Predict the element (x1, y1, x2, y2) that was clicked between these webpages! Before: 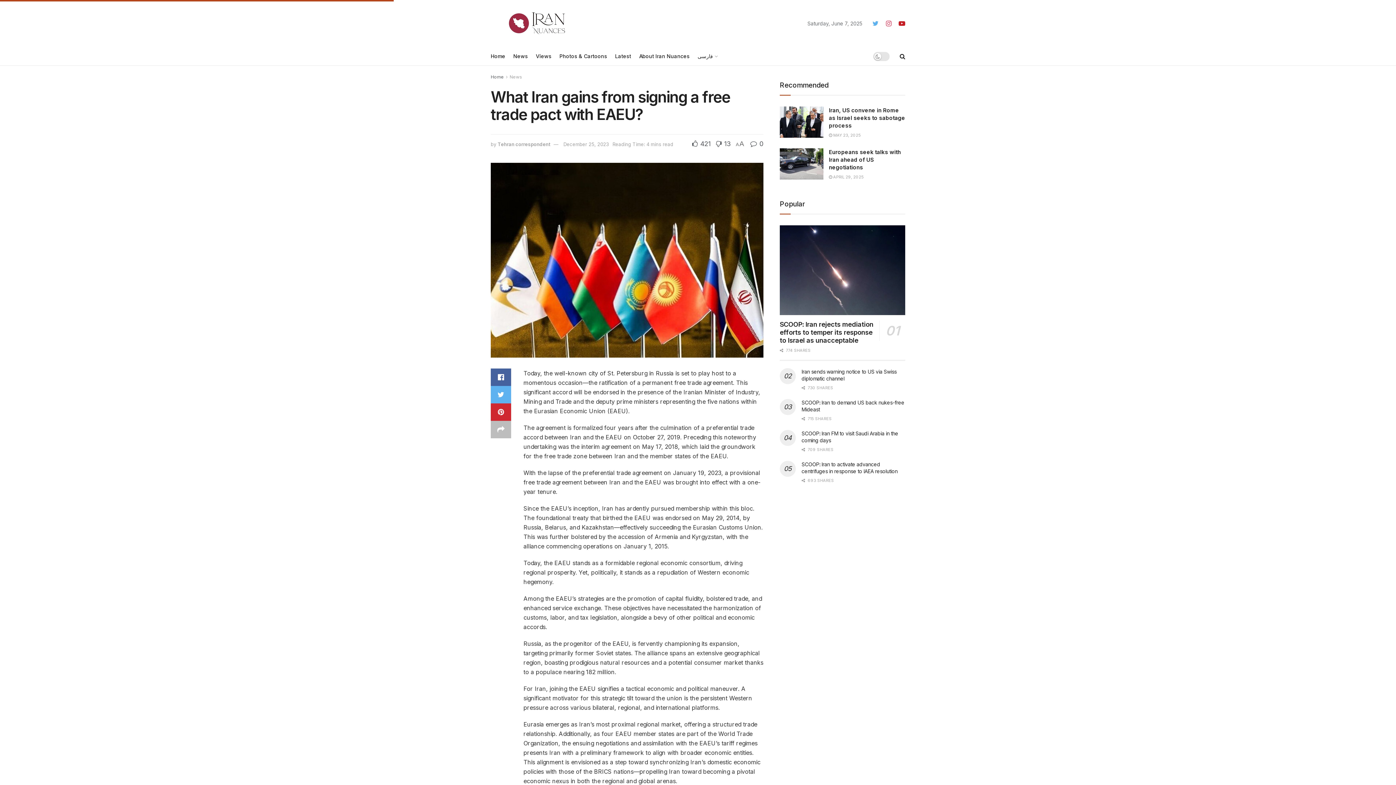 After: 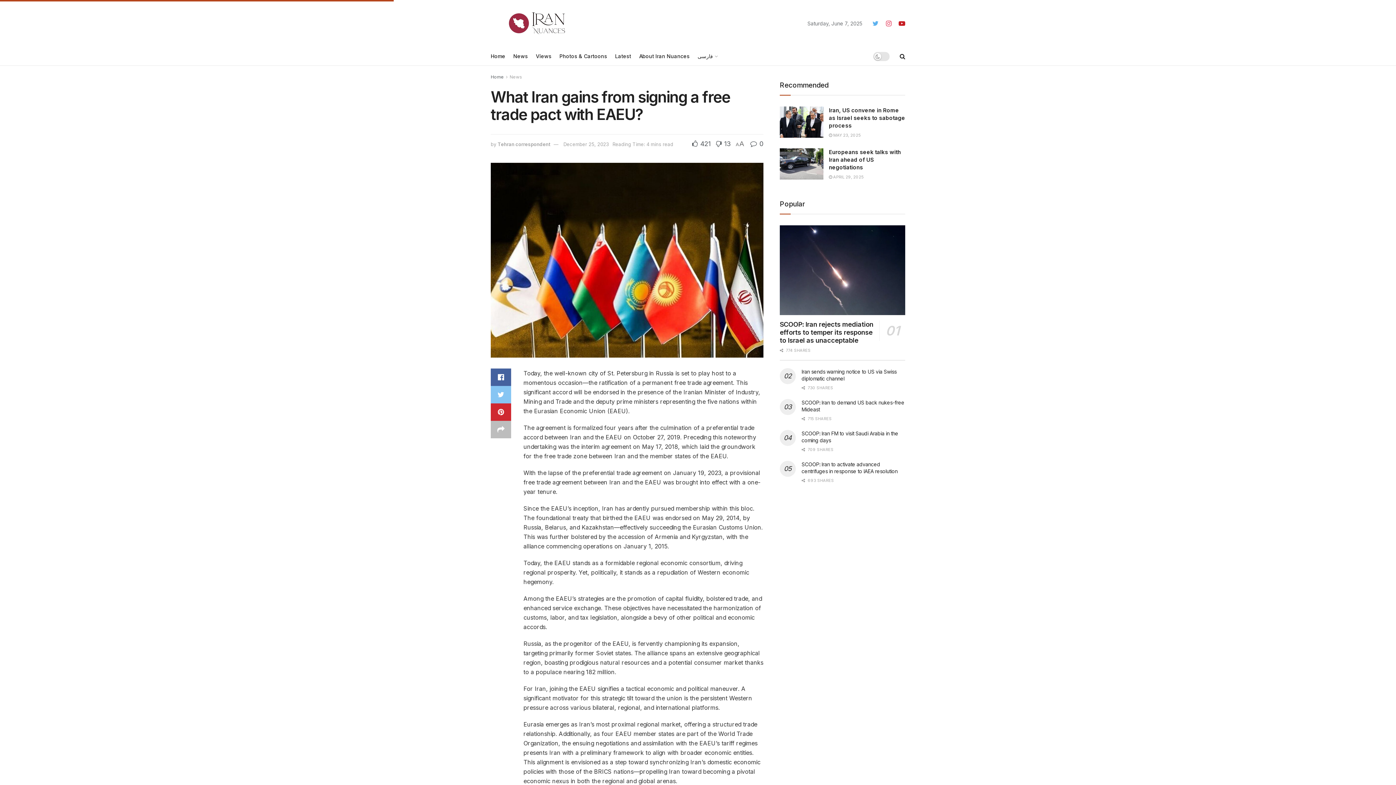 Action: bbox: (490, 386, 511, 403)